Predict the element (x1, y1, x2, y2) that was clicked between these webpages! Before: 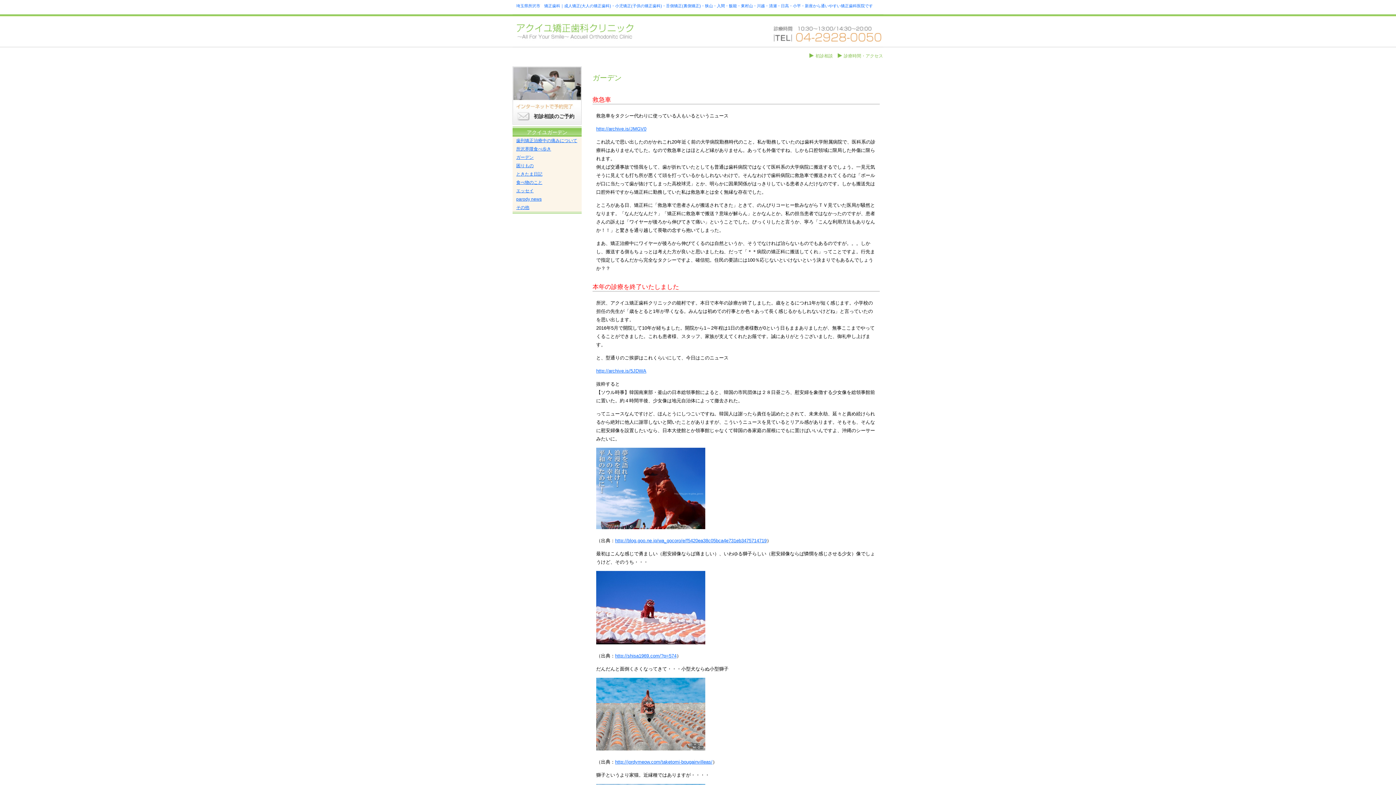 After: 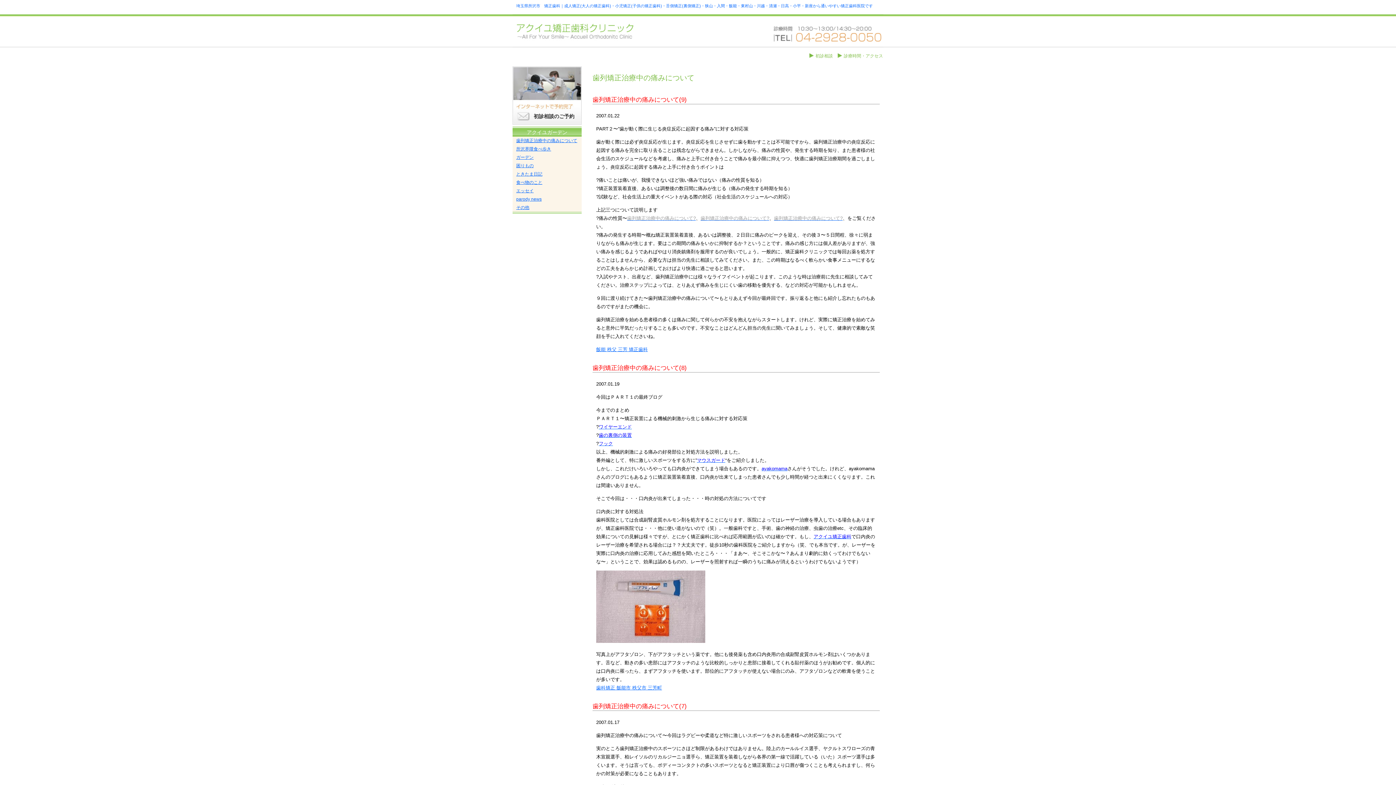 Action: bbox: (516, 138, 577, 143) label: 歯列矯正治療中の痛みについて